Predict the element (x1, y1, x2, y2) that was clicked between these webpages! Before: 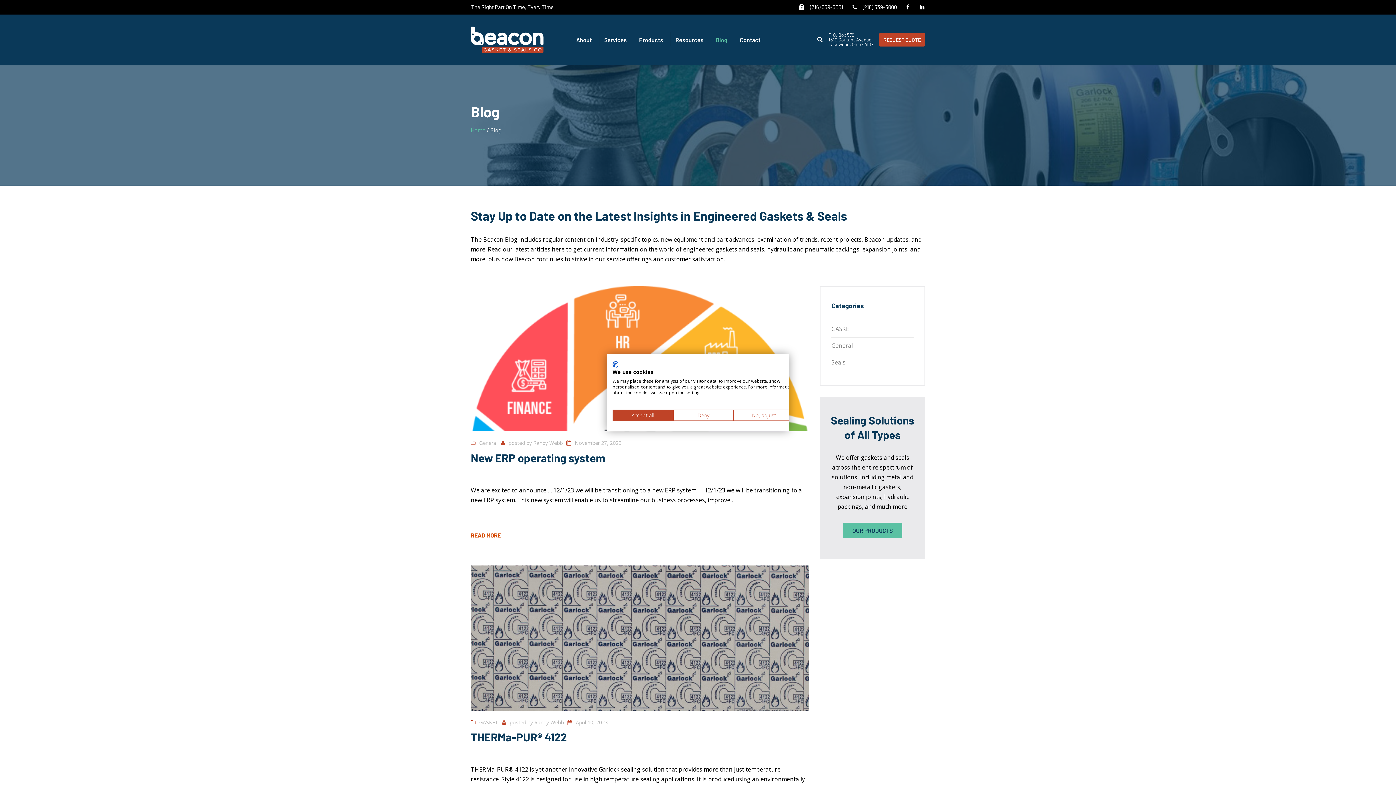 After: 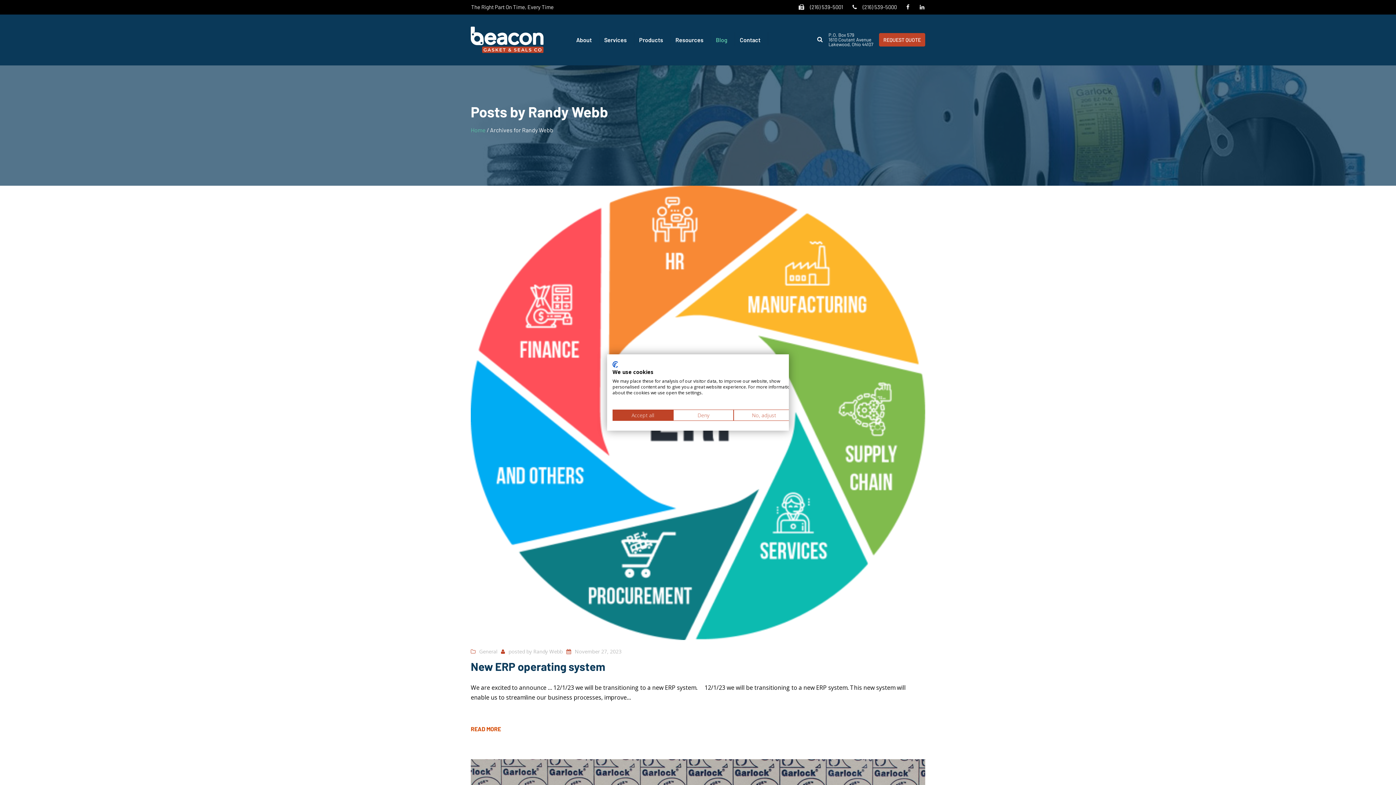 Action: bbox: (533, 438, 562, 447) label: Randy Webb